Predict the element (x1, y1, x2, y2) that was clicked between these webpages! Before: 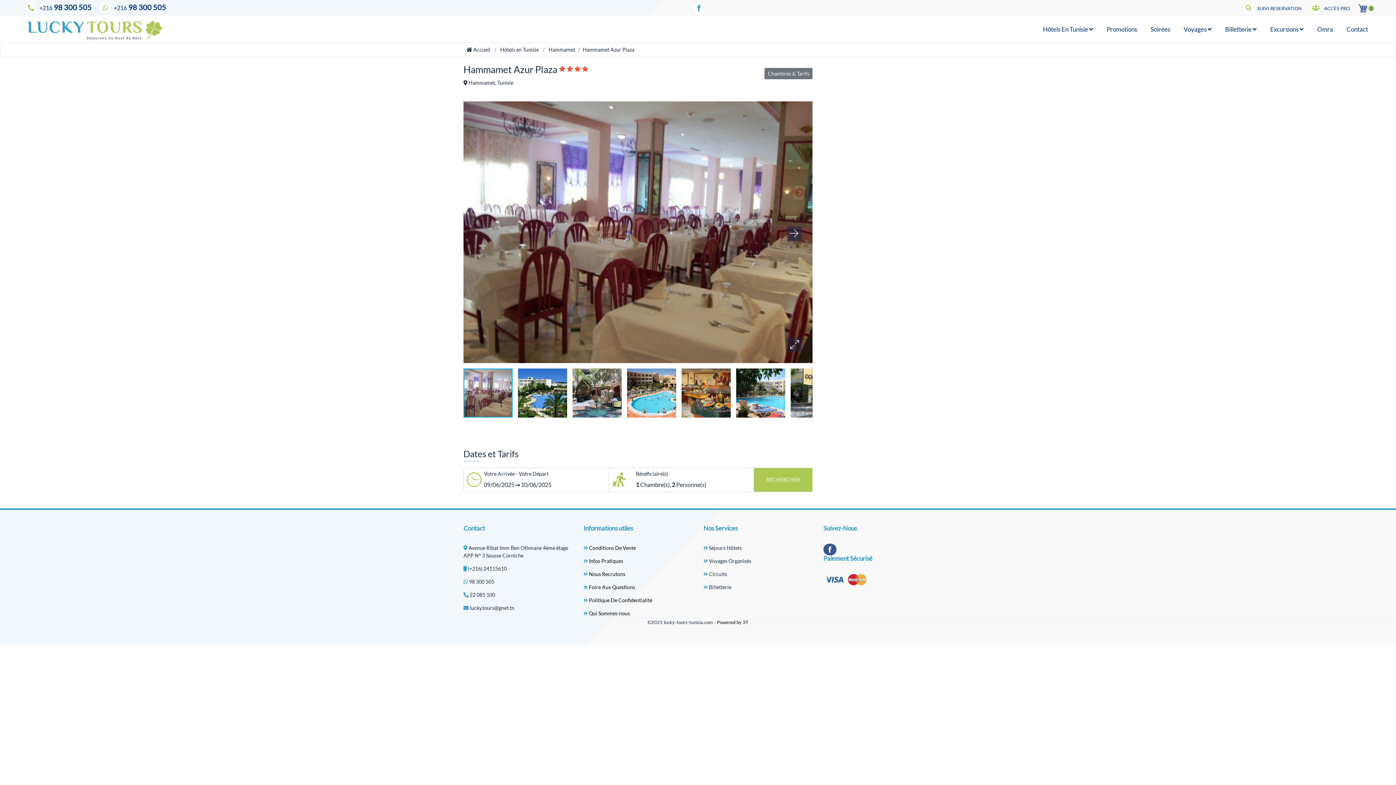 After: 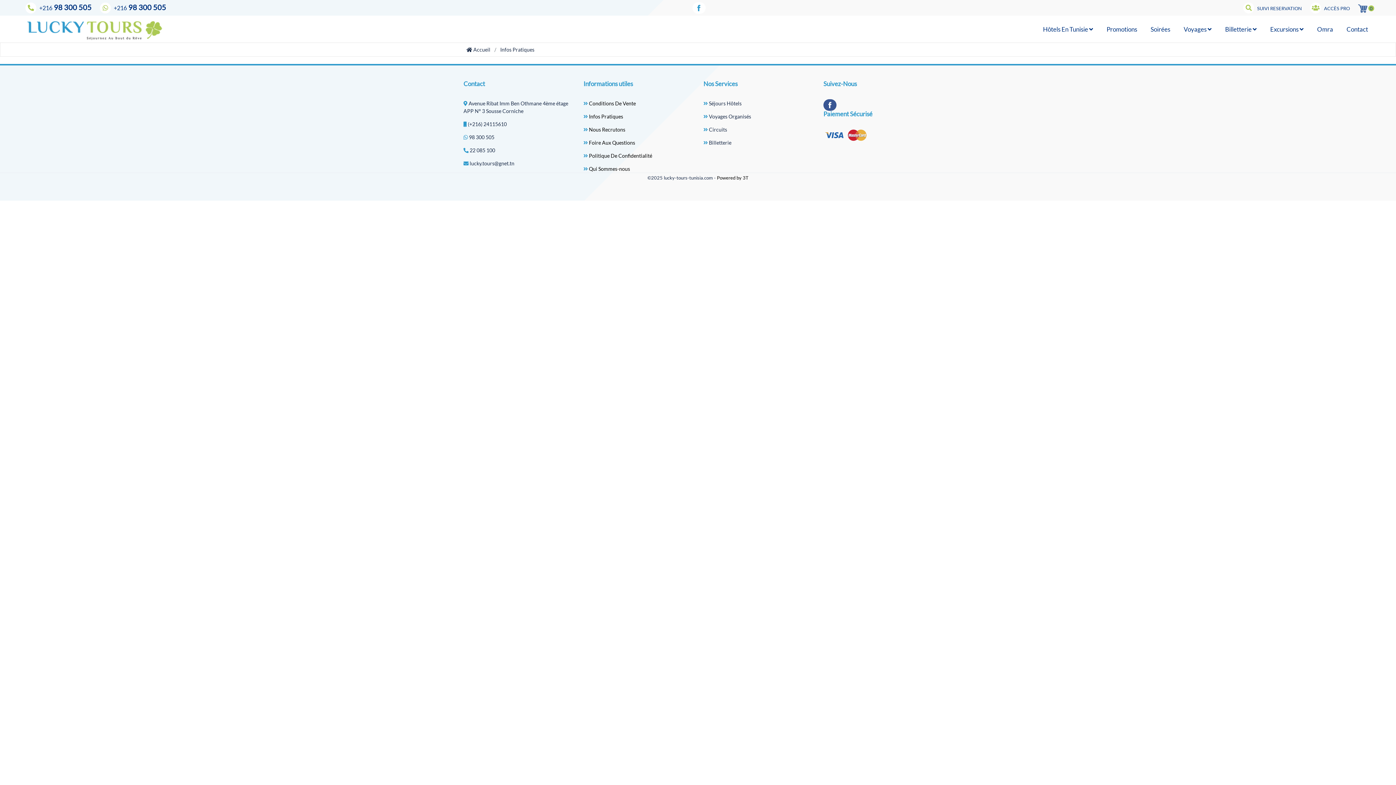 Action: bbox: (583, 558, 623, 564) label:  Infos Pratiques